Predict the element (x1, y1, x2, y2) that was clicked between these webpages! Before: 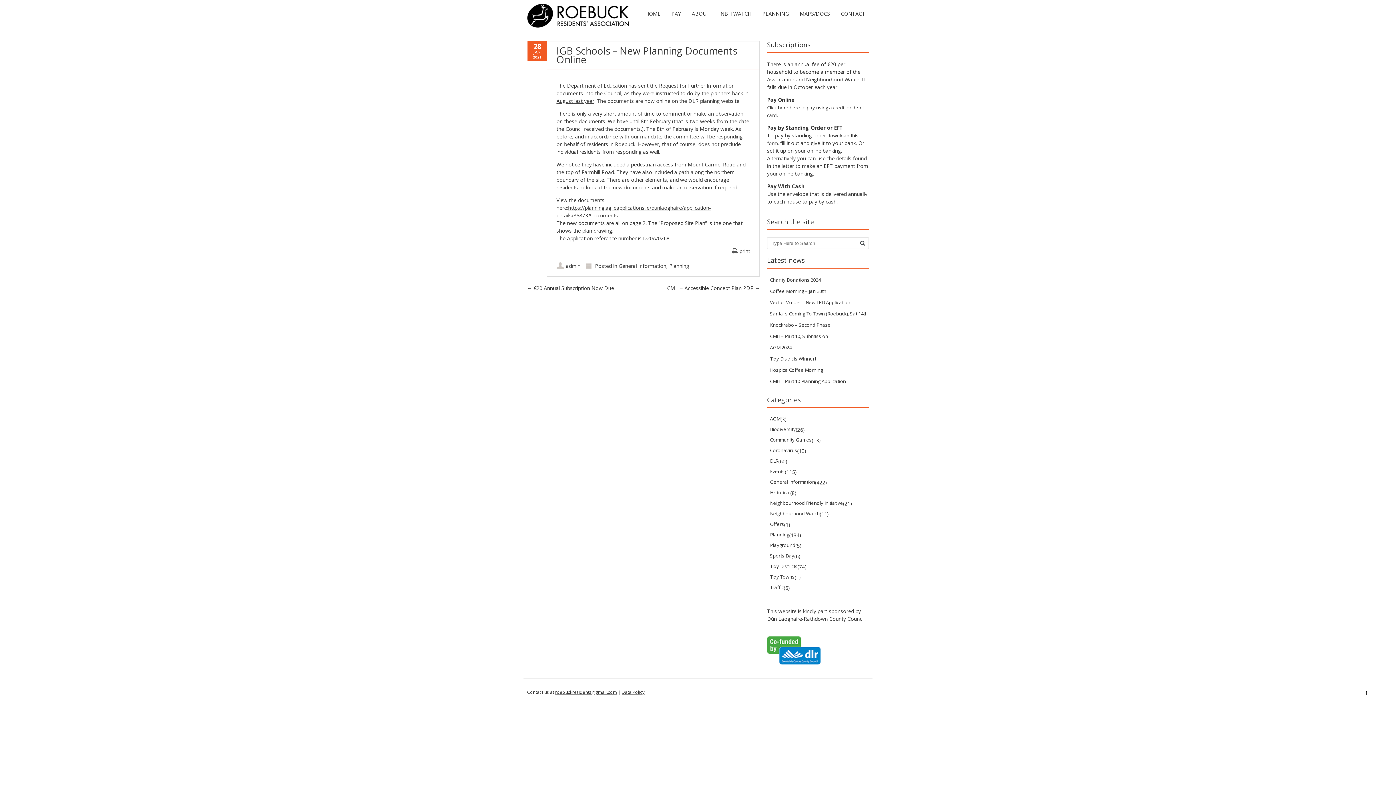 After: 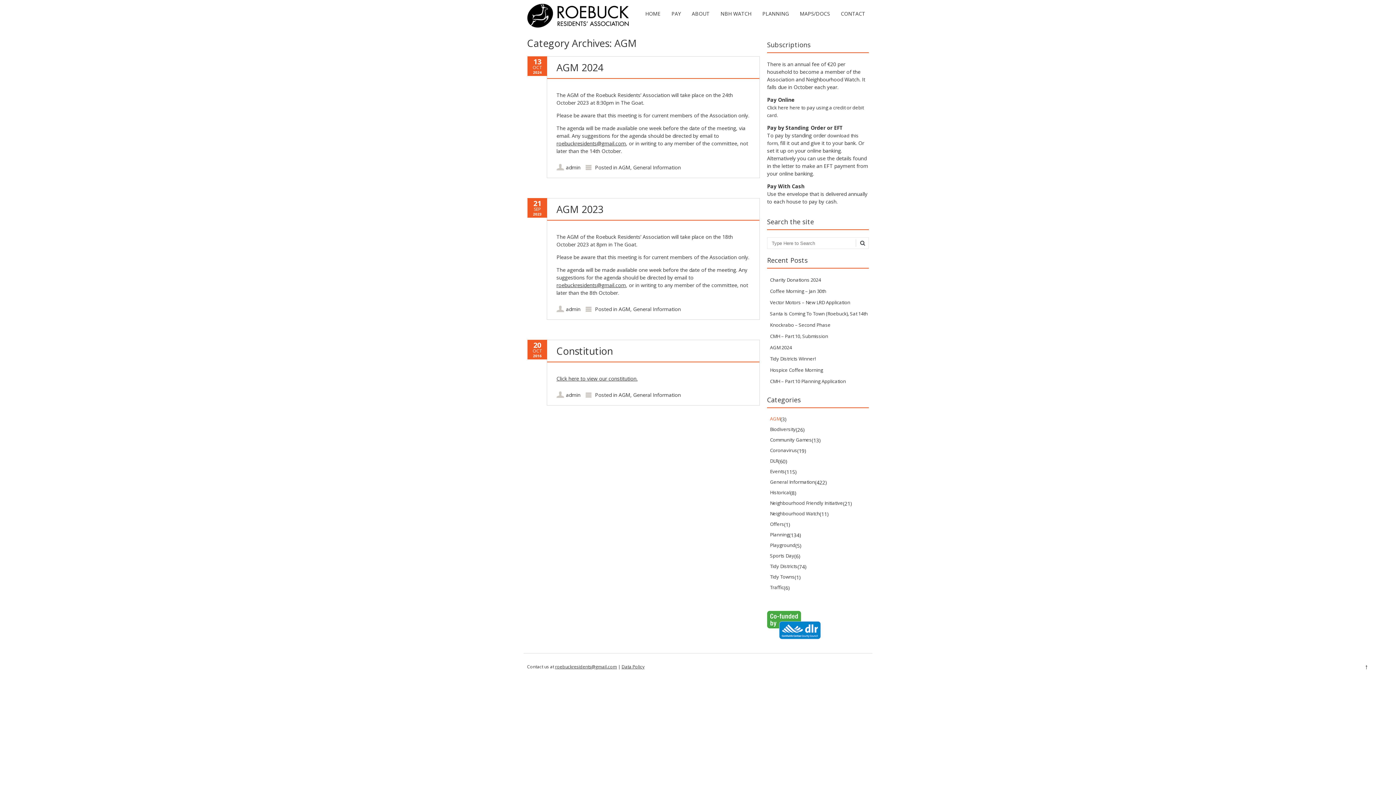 Action: bbox: (770, 415, 780, 422) label: AGM